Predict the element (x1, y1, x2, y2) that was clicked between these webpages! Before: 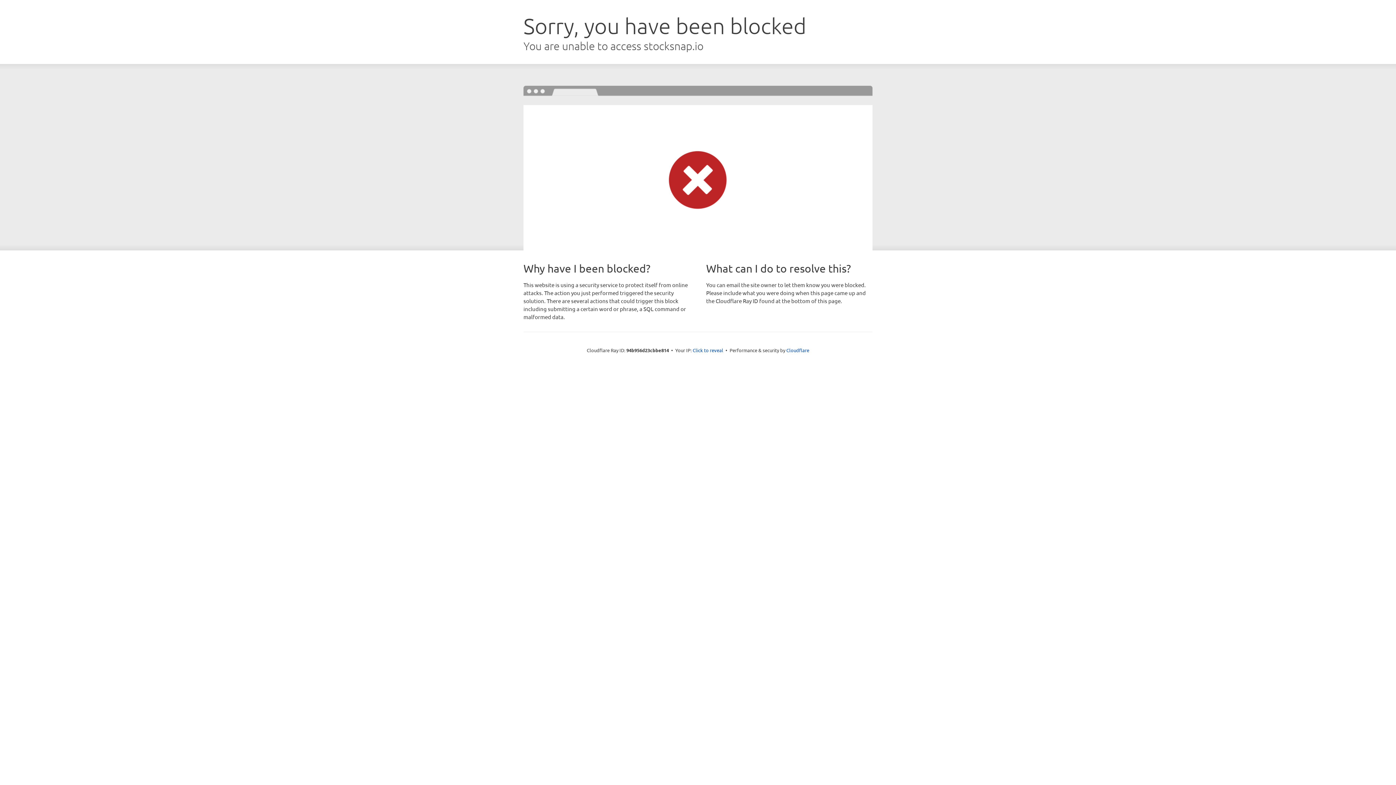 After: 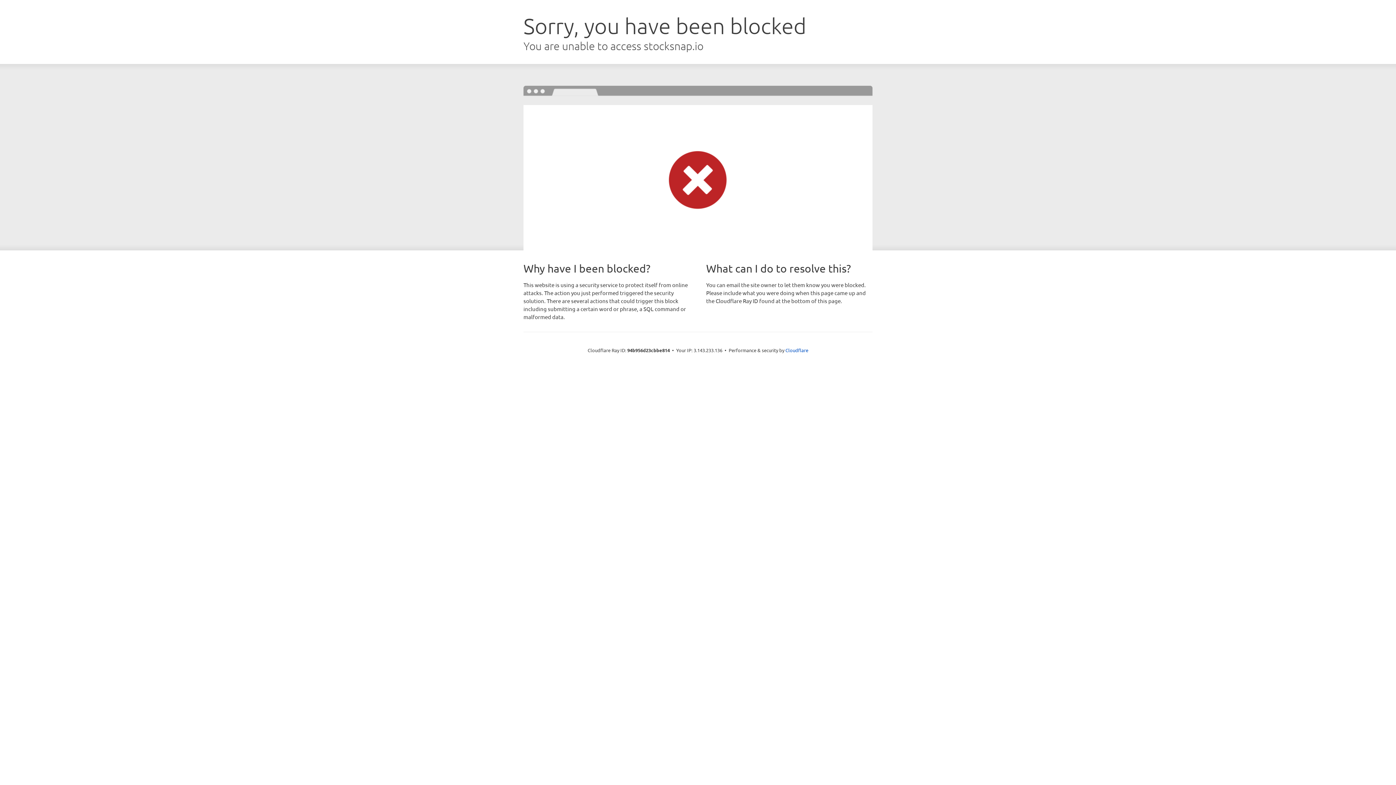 Action: bbox: (692, 346, 723, 353) label: Click to reveal